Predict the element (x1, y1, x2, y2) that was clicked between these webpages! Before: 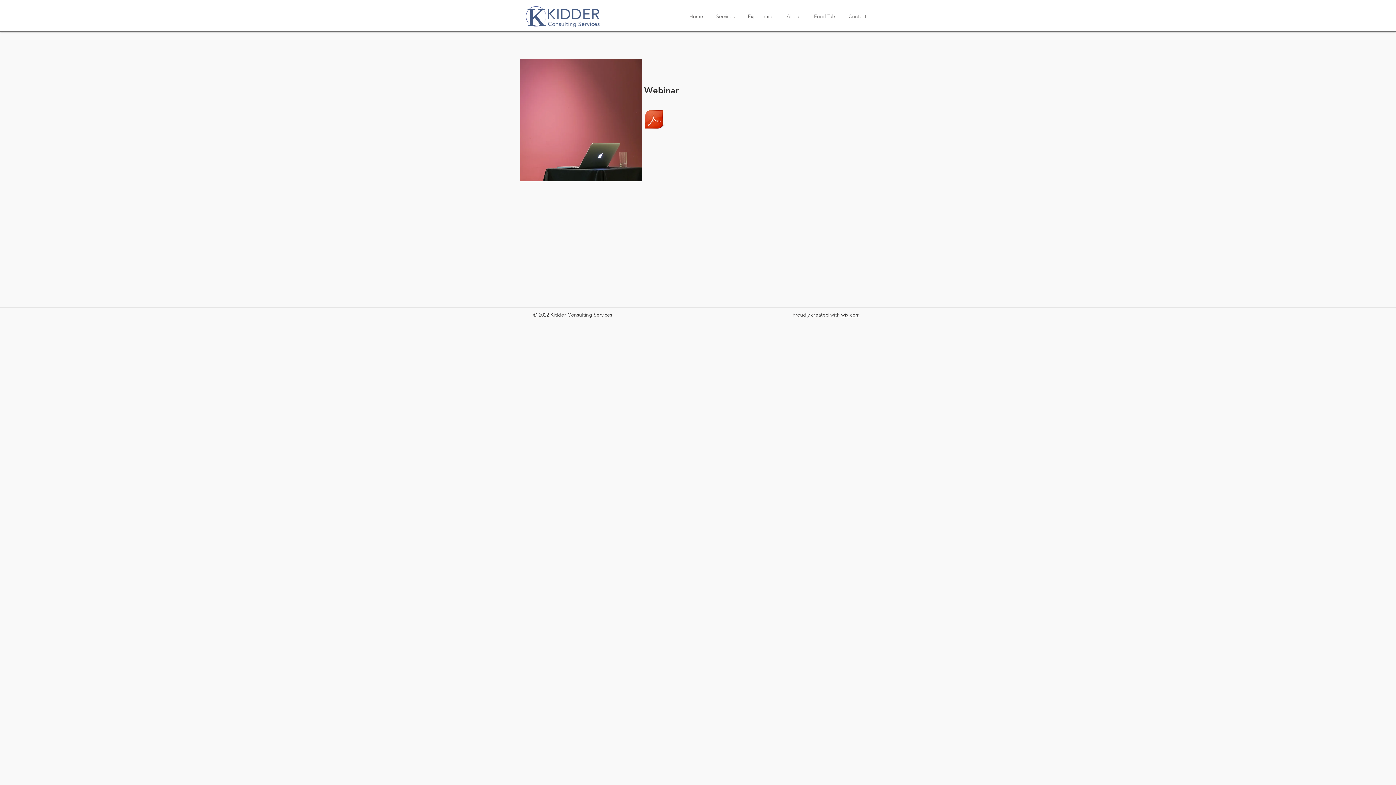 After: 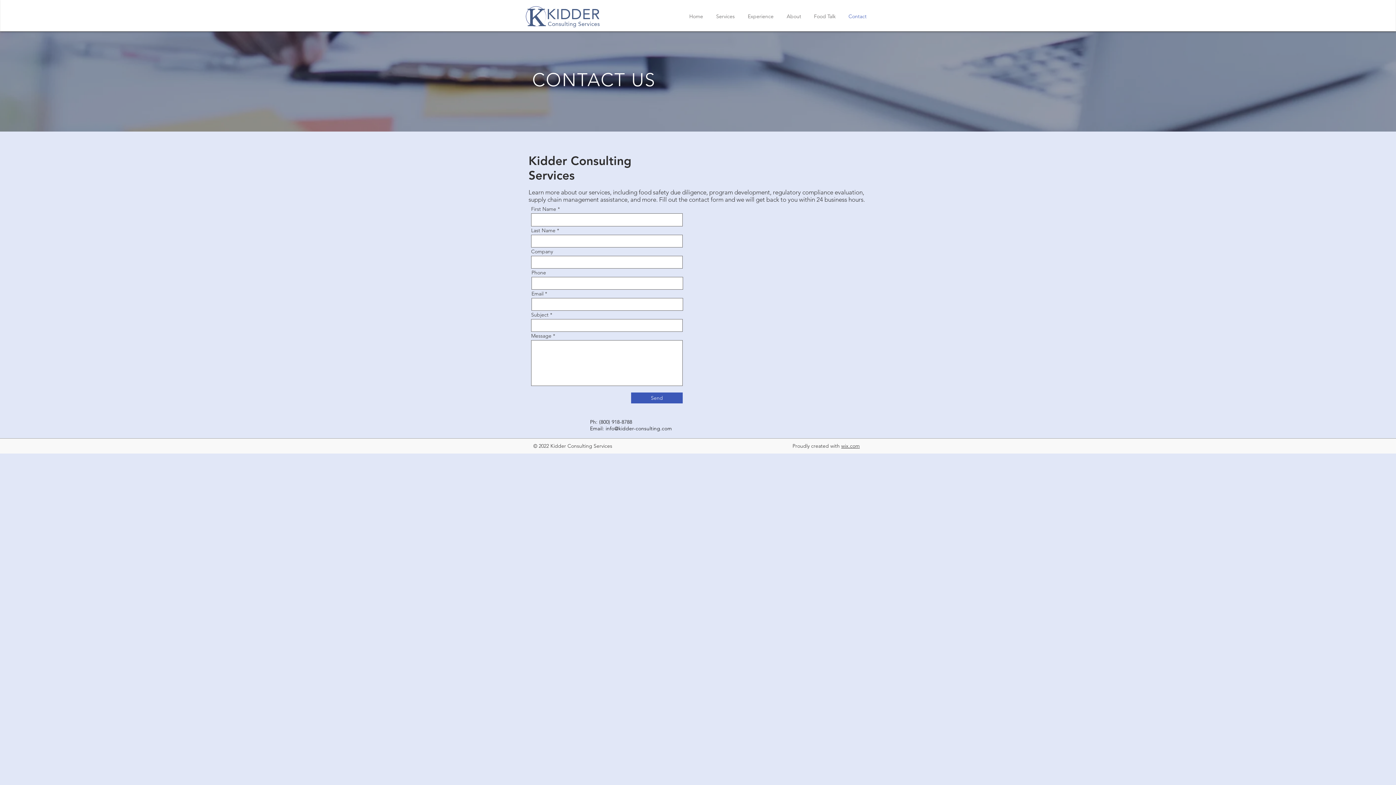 Action: bbox: (841, 11, 872, 21) label: Contact